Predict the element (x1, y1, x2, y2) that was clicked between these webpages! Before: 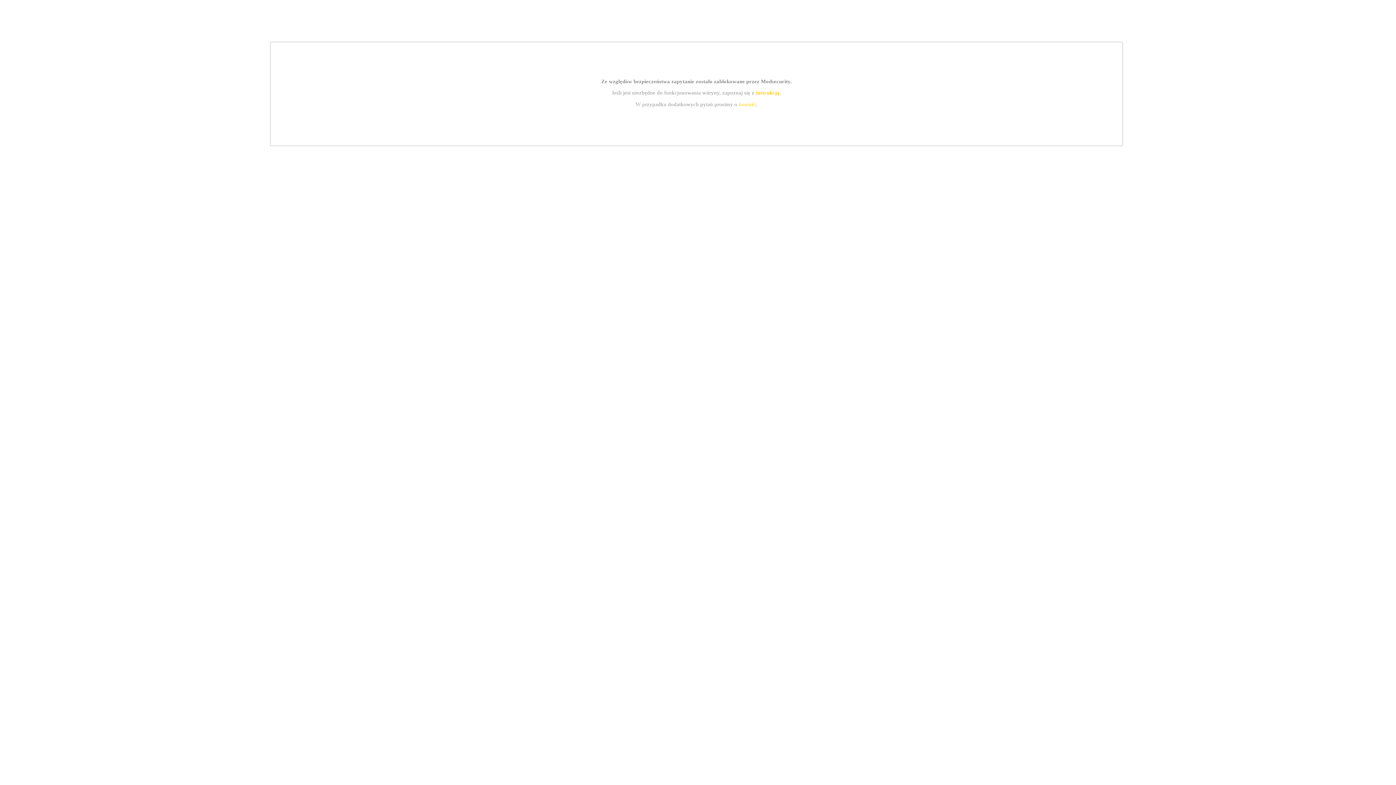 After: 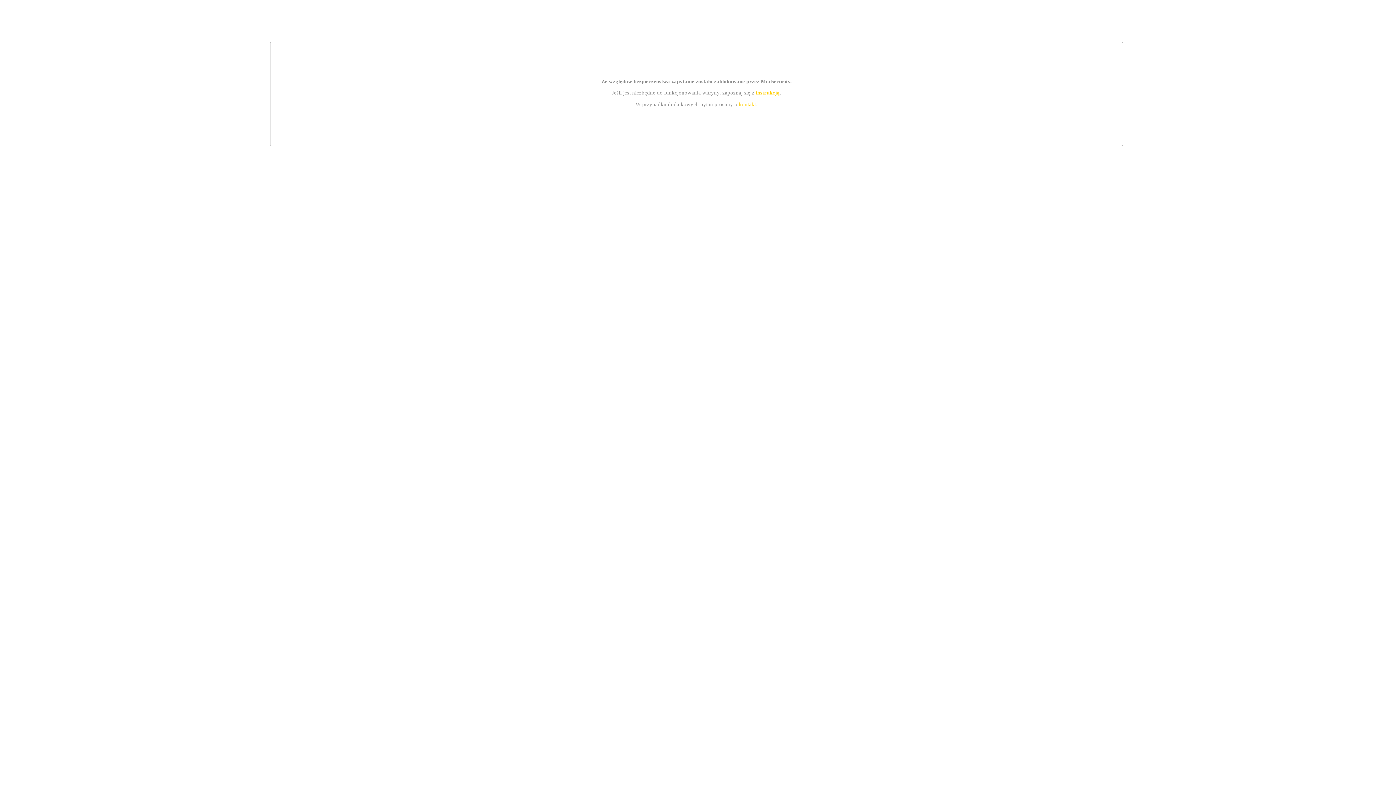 Action: label: instrukcją bbox: (755, 89, 779, 95)